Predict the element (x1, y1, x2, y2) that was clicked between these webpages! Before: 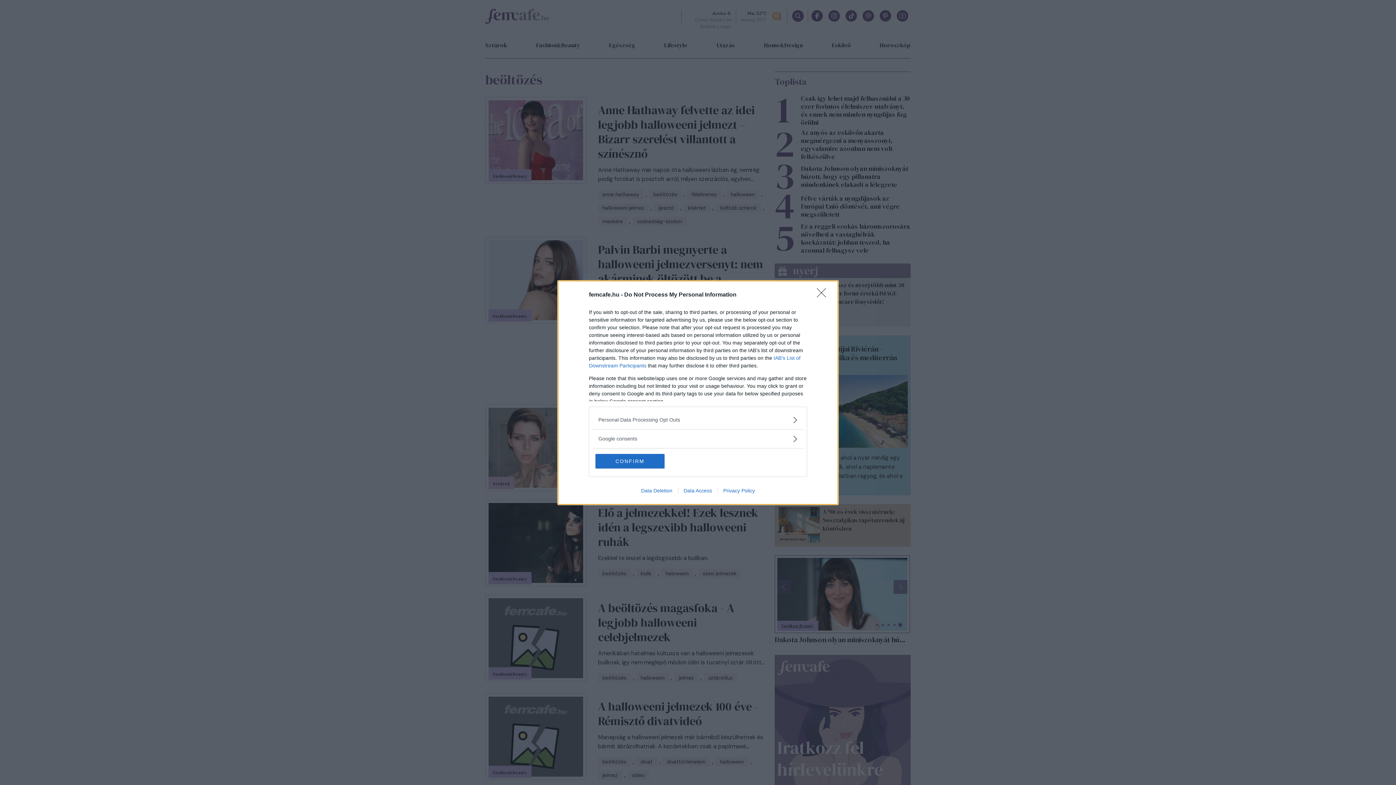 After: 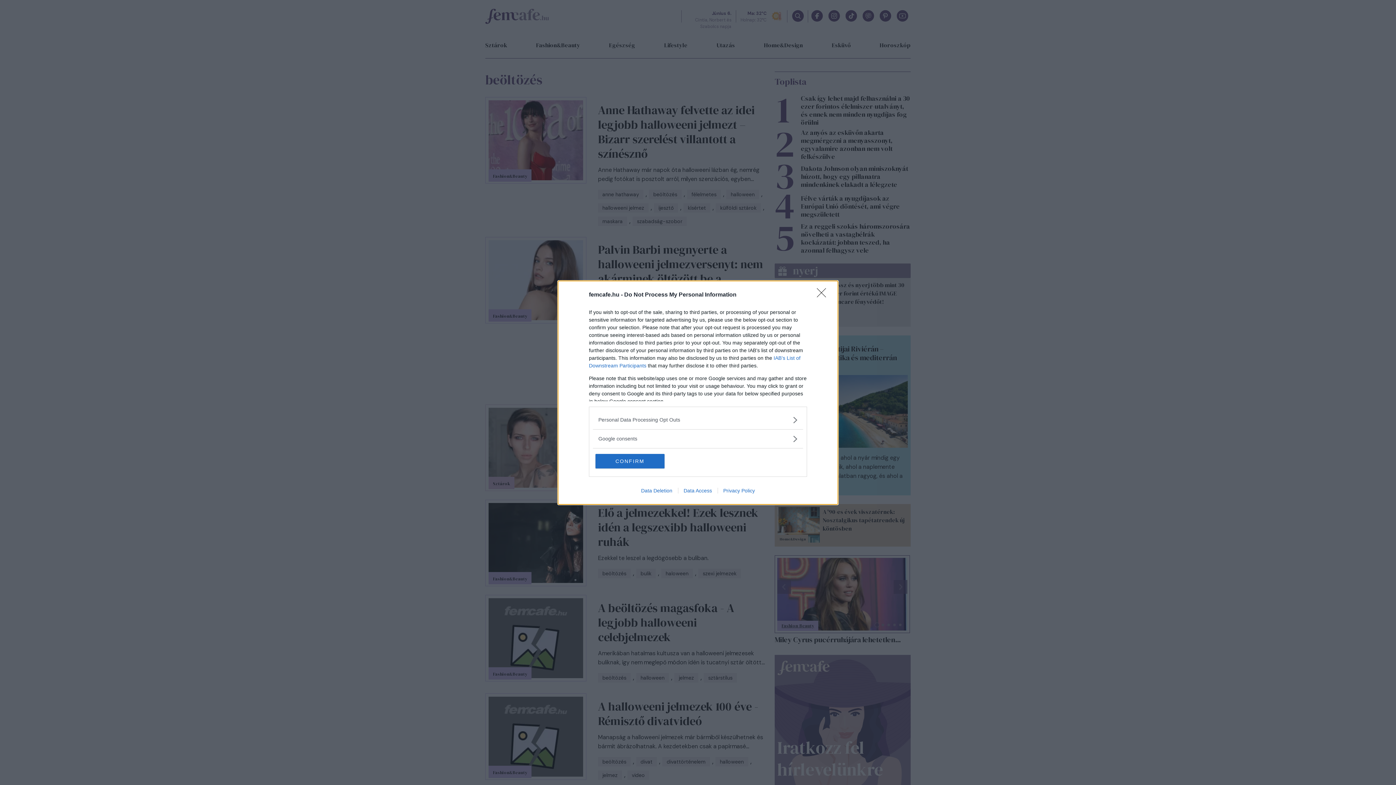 Action: label: Privacy Policy bbox: (717, 487, 760, 493)